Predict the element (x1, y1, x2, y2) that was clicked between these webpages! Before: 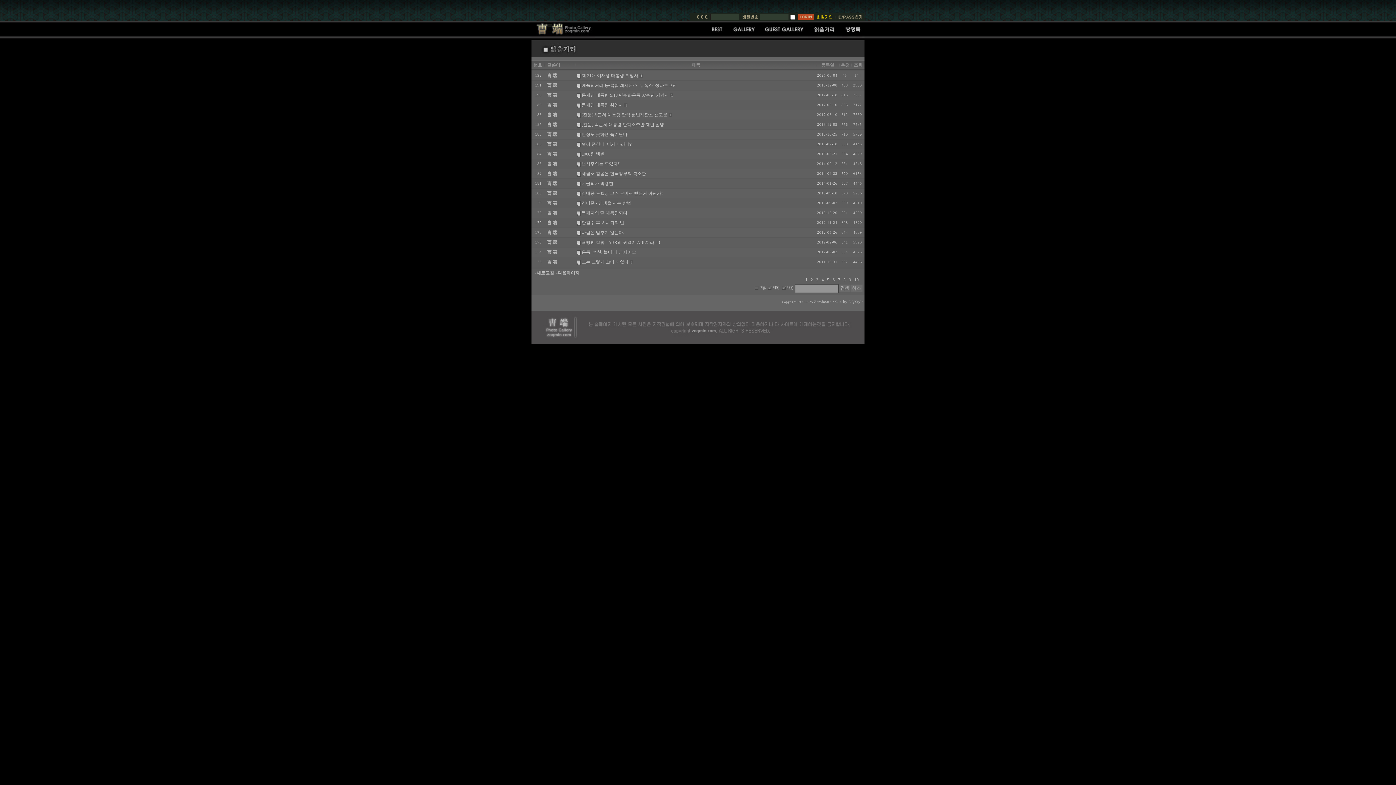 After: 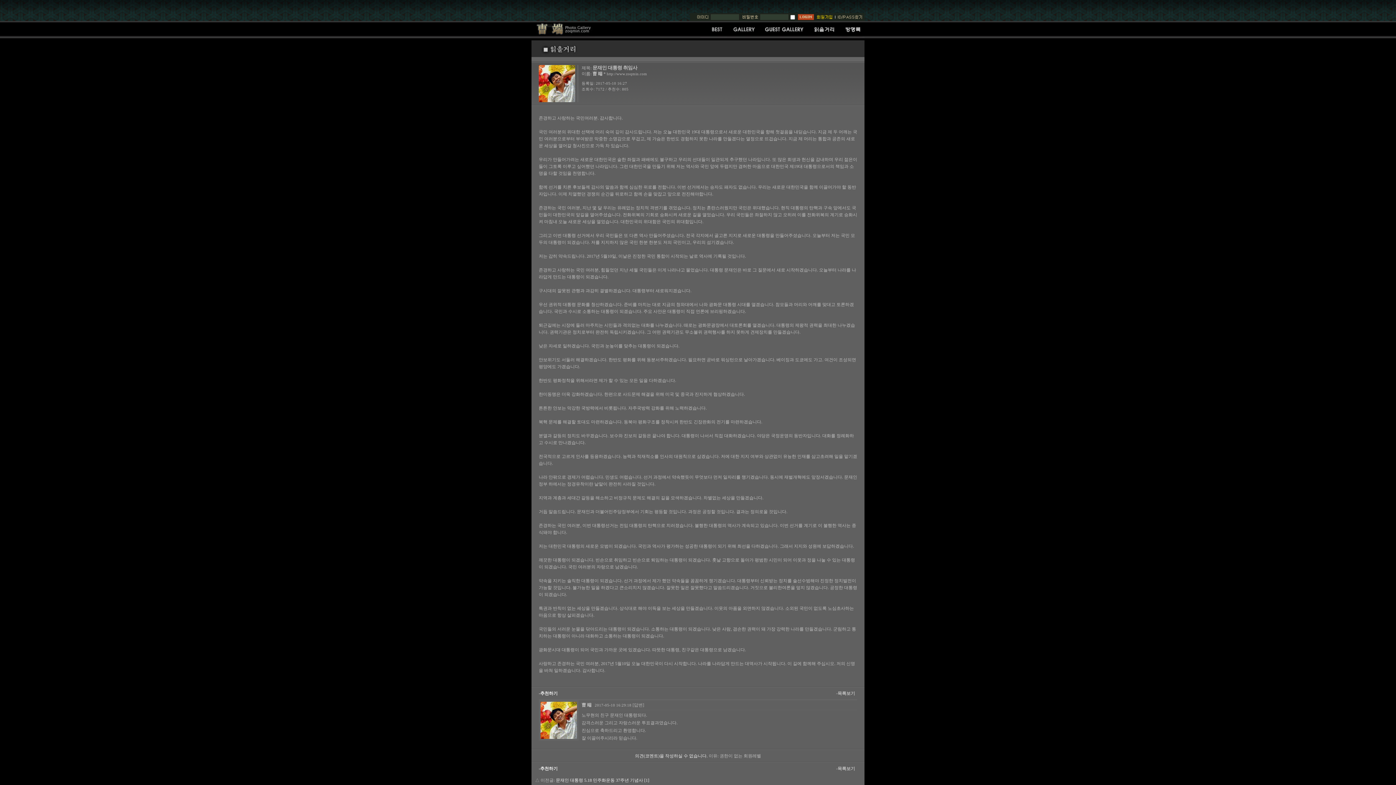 Action: label: 문재인 대통령 취임사 bbox: (581, 102, 623, 107)